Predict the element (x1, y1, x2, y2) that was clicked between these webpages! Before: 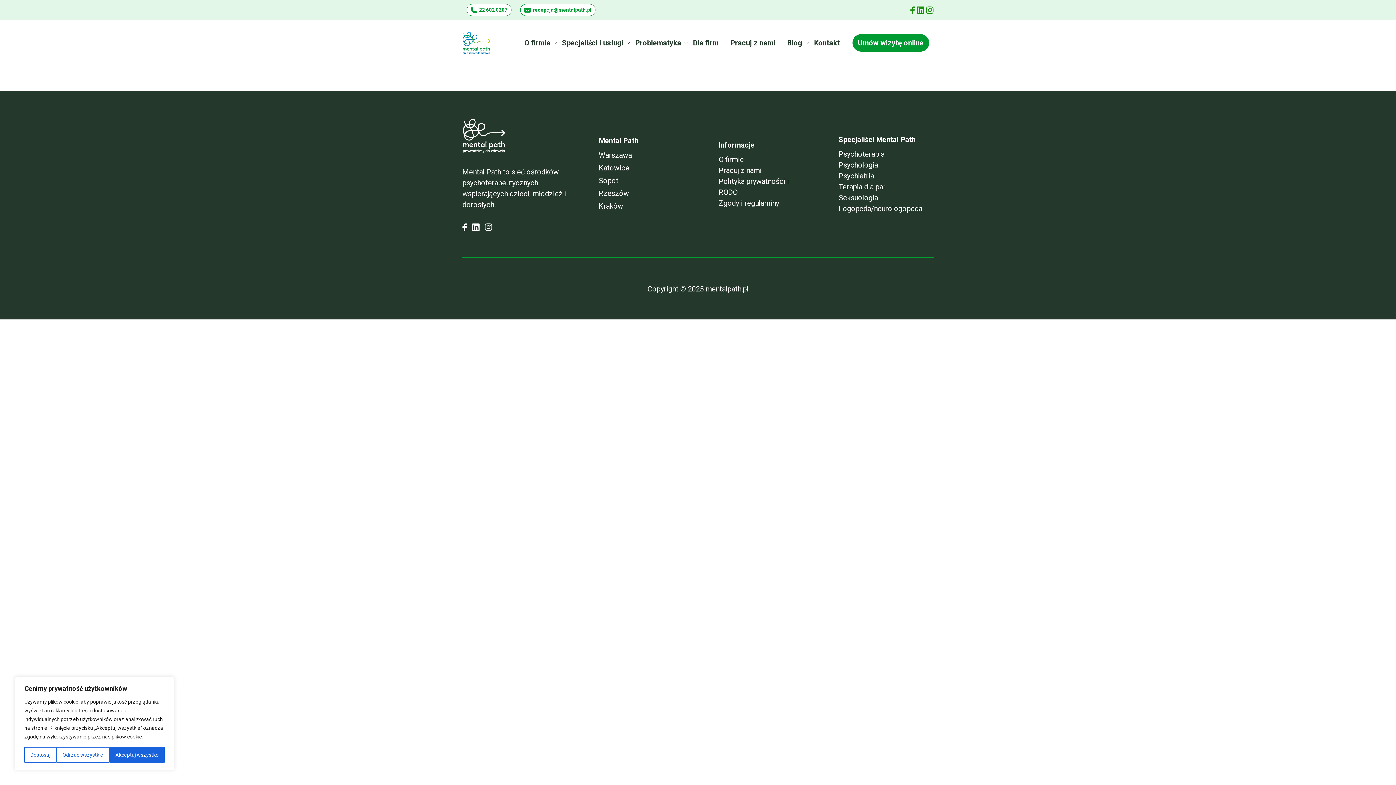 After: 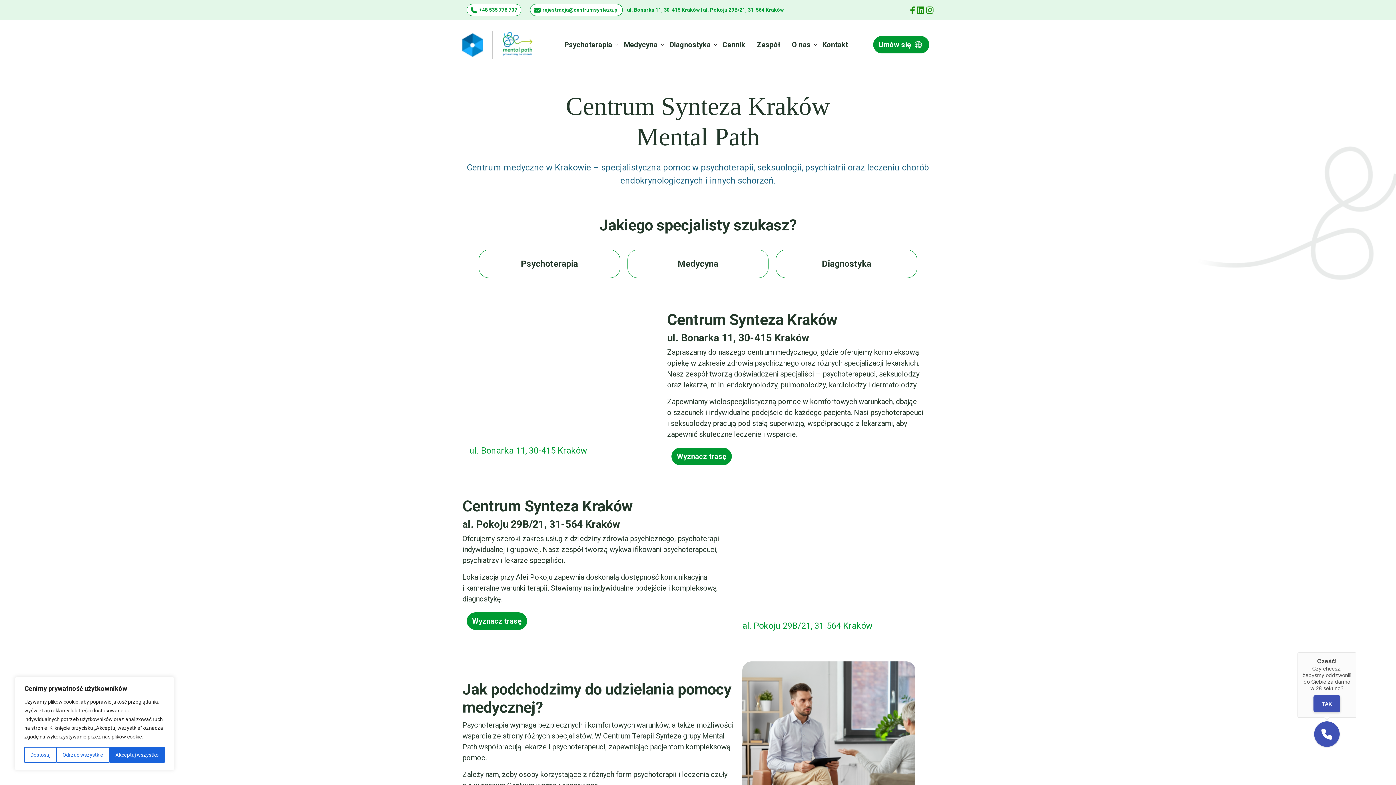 Action: bbox: (598, 201, 623, 210) label: Kraków